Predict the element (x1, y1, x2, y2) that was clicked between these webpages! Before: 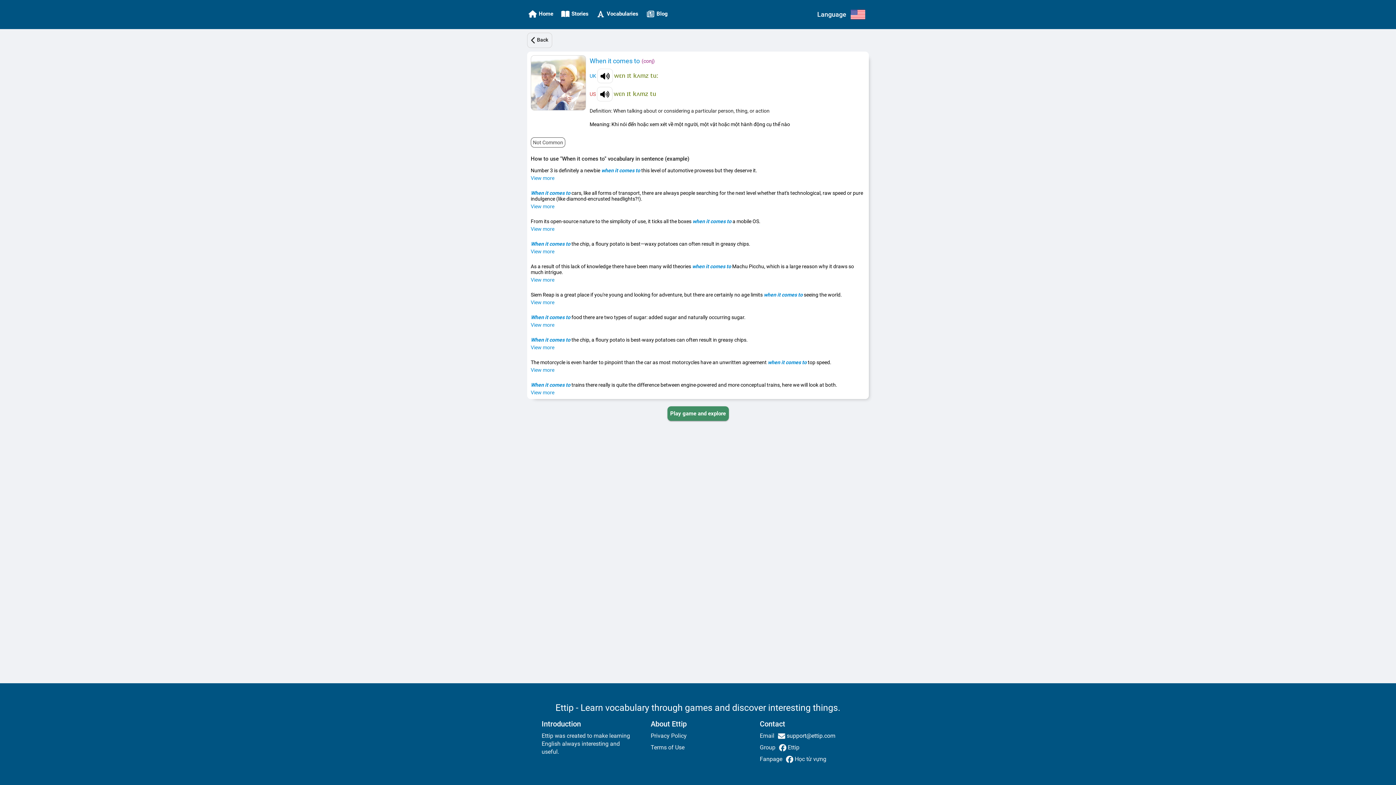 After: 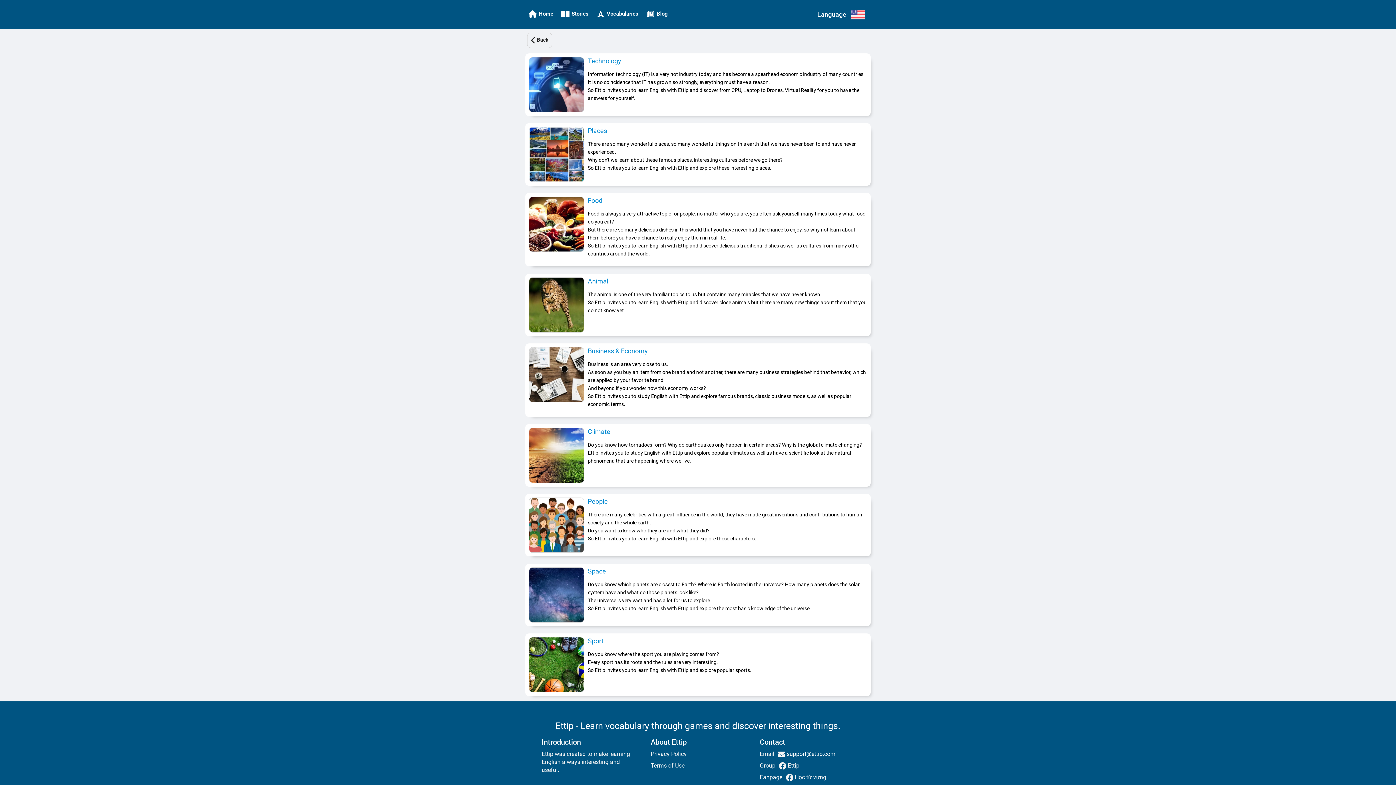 Action: bbox: (530, 389, 554, 395) label: View more